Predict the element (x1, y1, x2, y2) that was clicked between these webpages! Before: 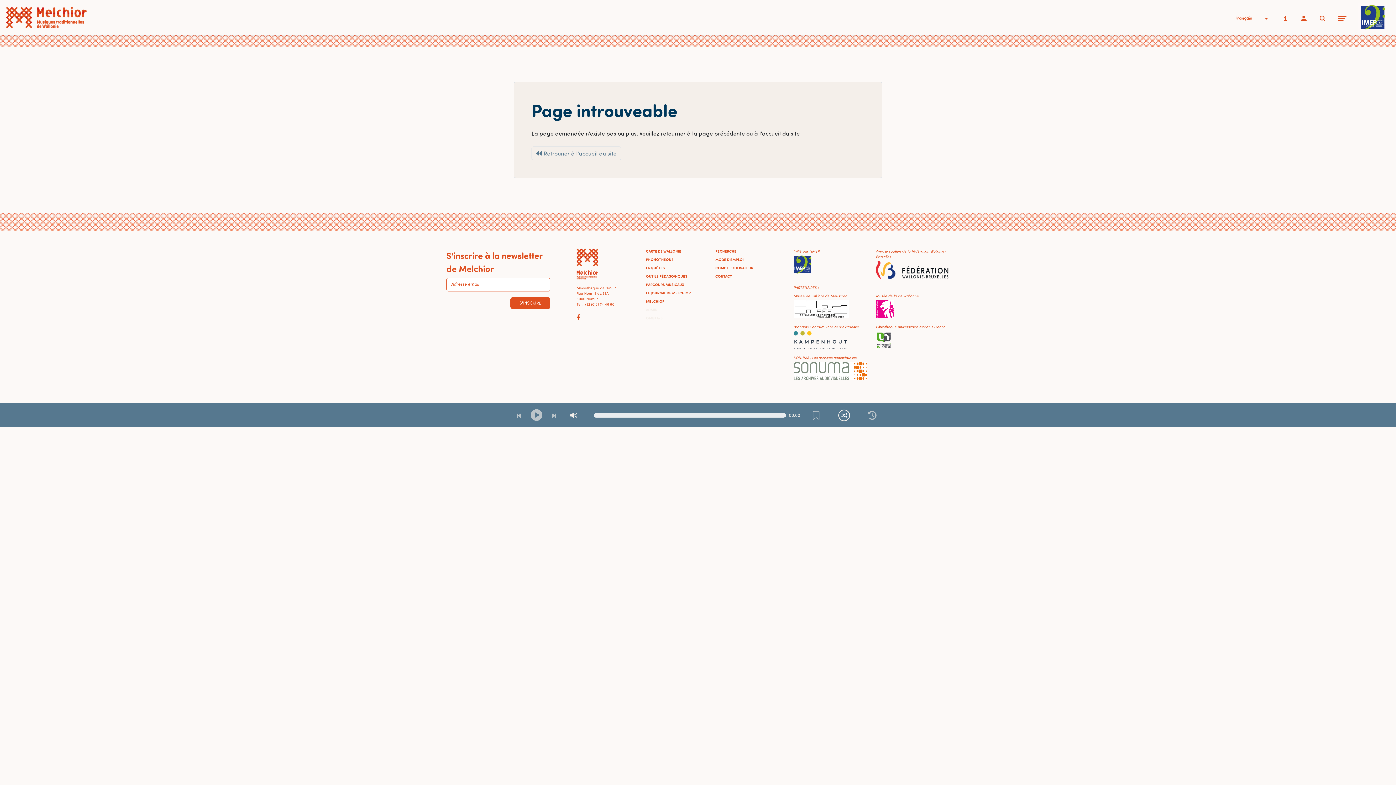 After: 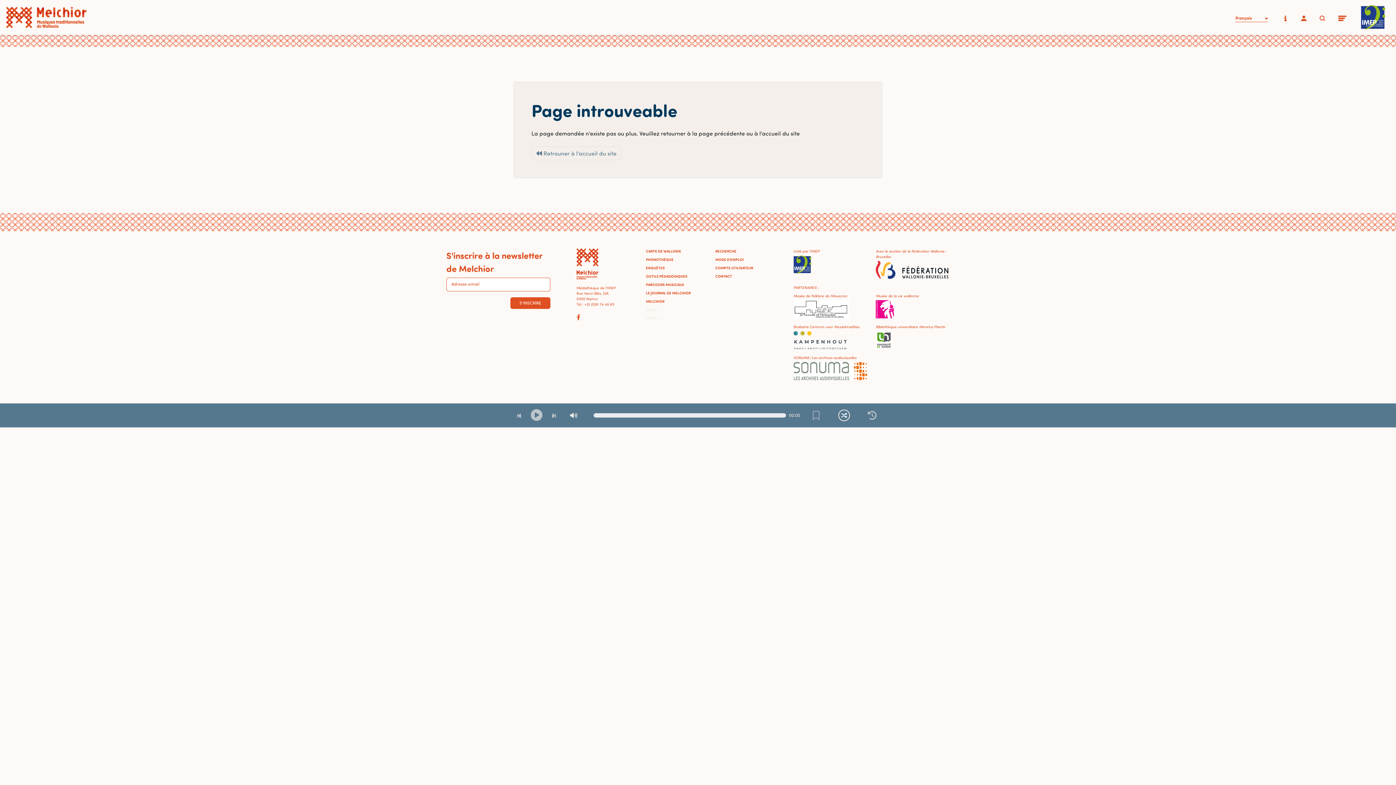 Action: bbox: (1358, 13, 1387, 20)